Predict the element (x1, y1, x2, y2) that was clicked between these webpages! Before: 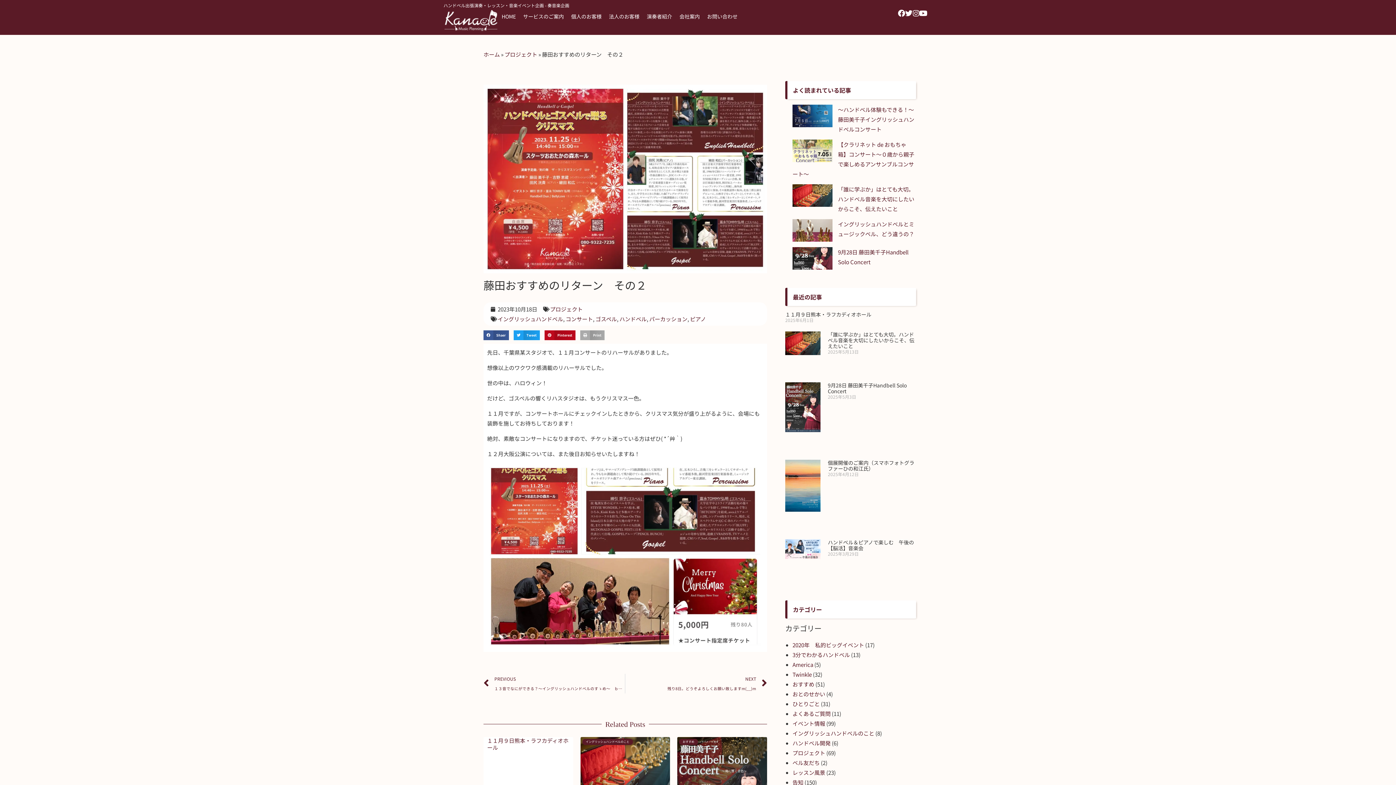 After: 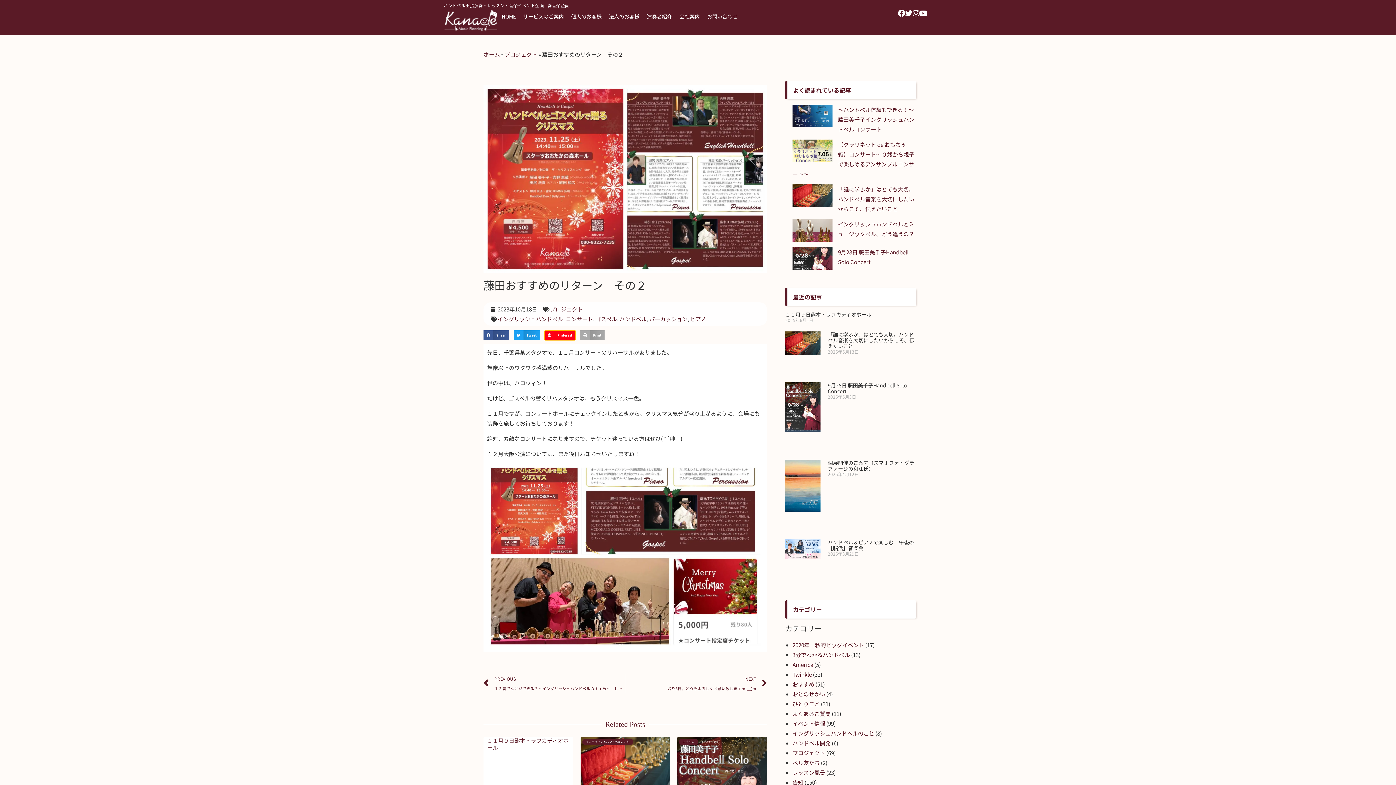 Action: label: Share on pinterest bbox: (544, 330, 575, 340)